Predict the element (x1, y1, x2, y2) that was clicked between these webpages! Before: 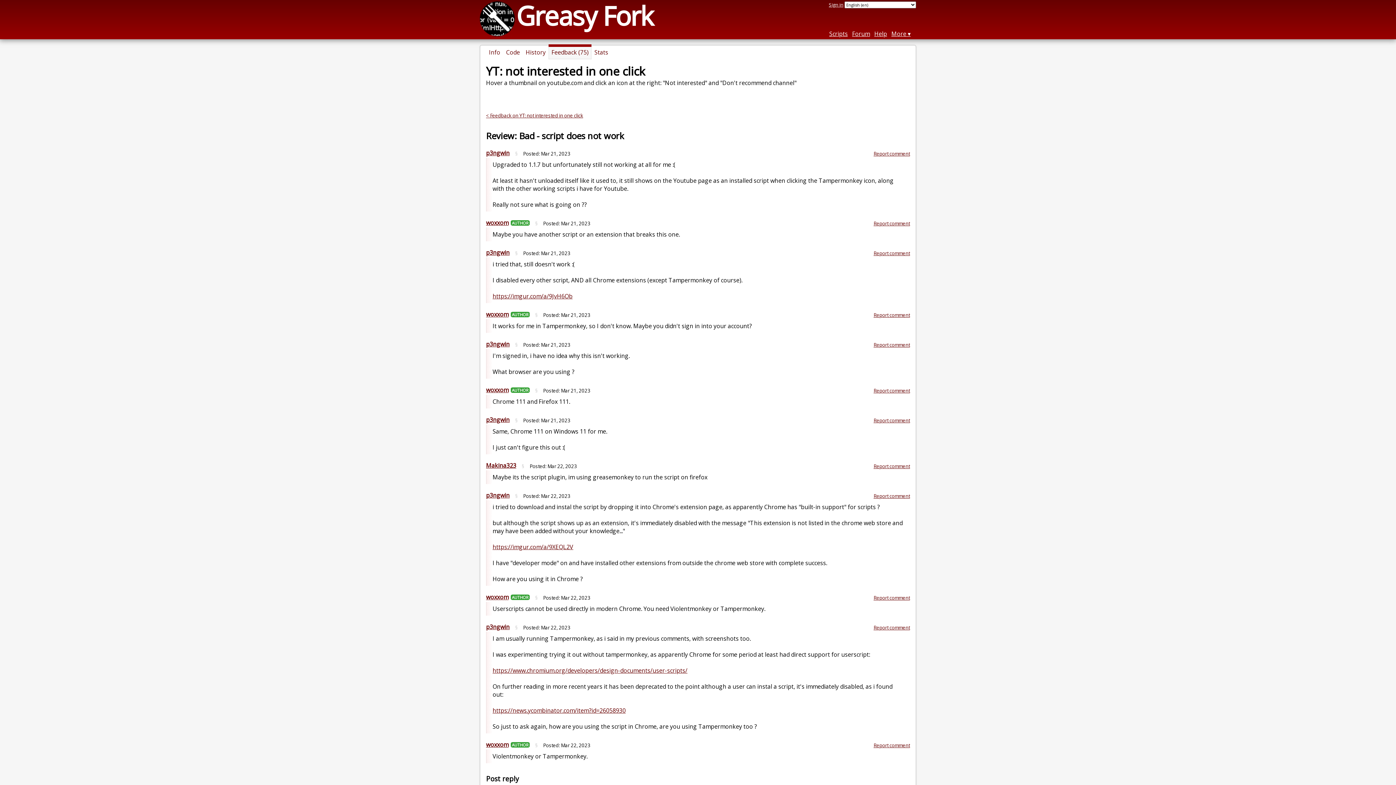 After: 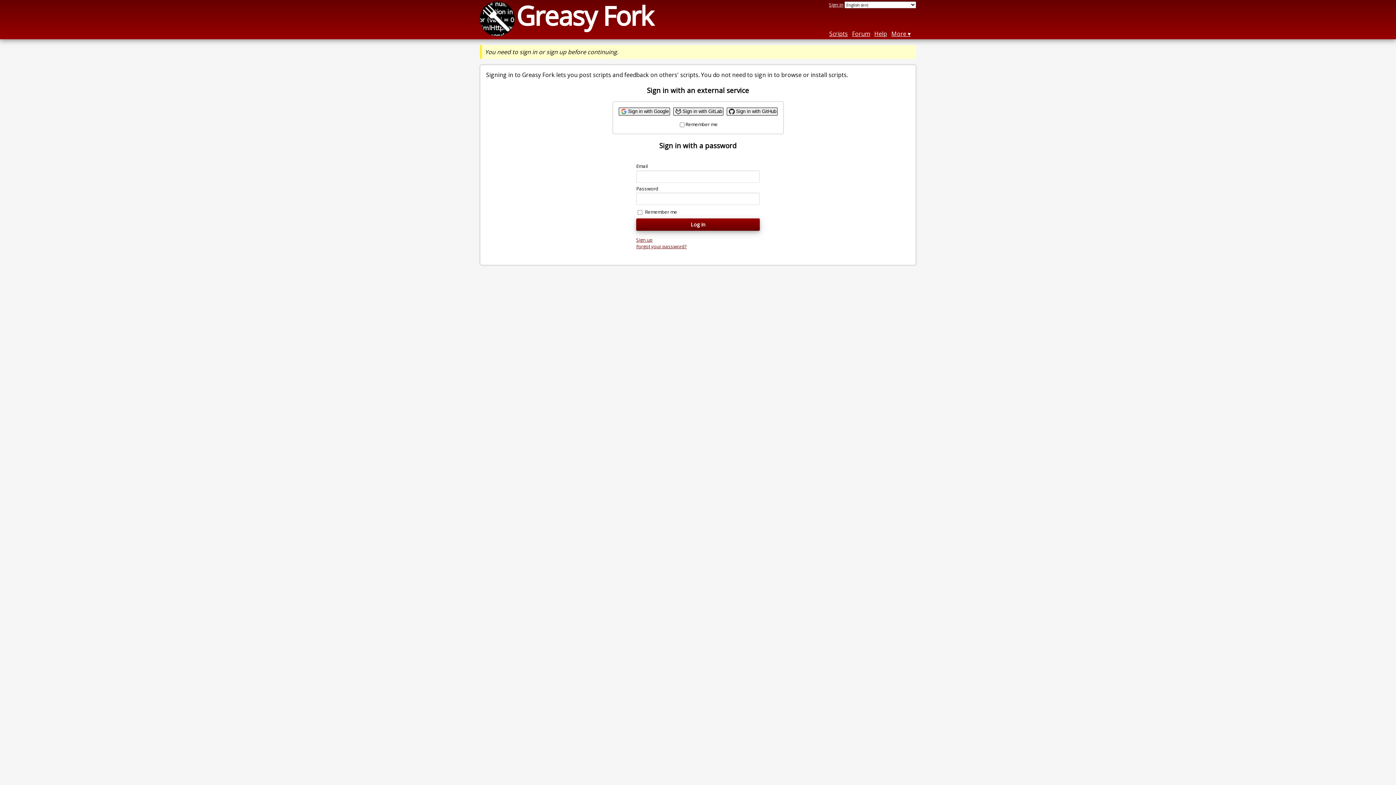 Action: bbox: (873, 594, 910, 601) label: Report comment